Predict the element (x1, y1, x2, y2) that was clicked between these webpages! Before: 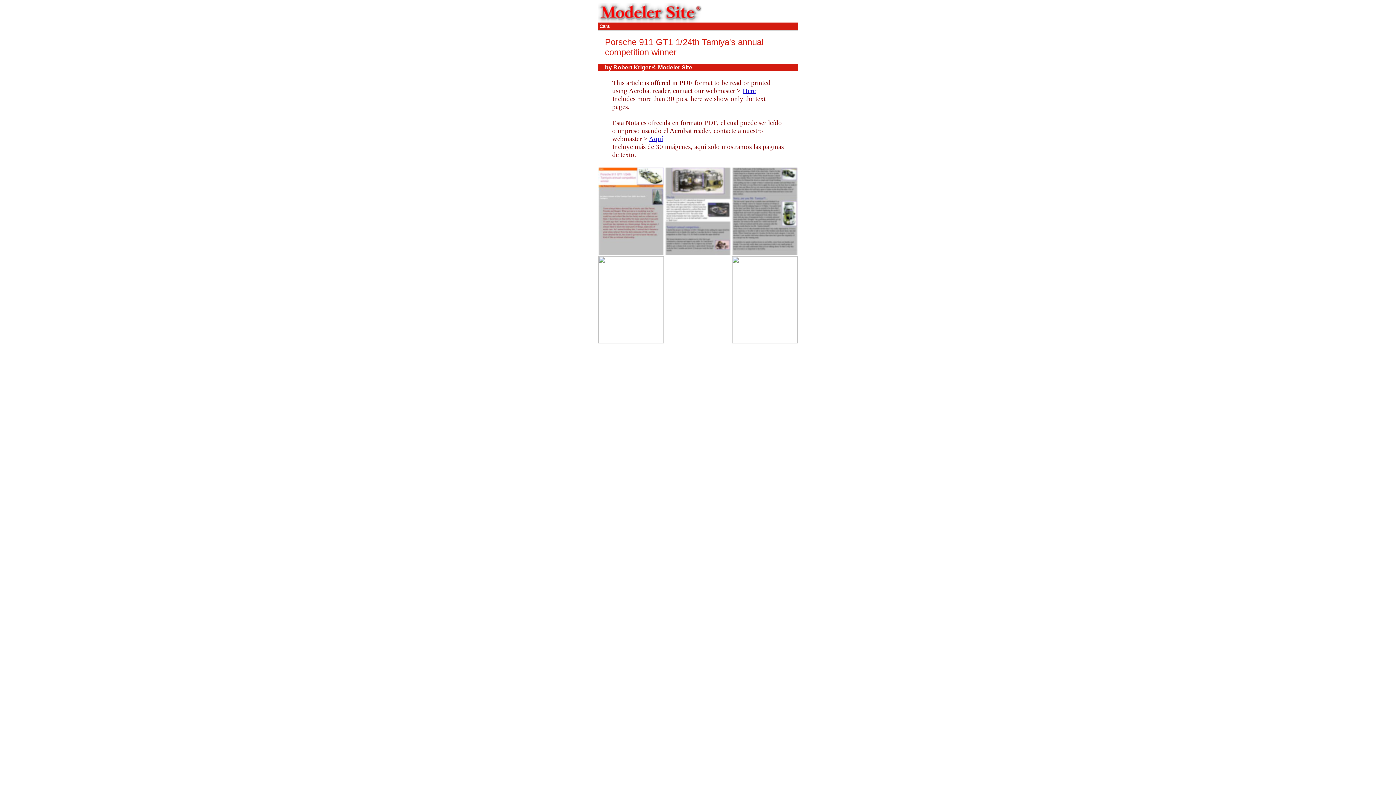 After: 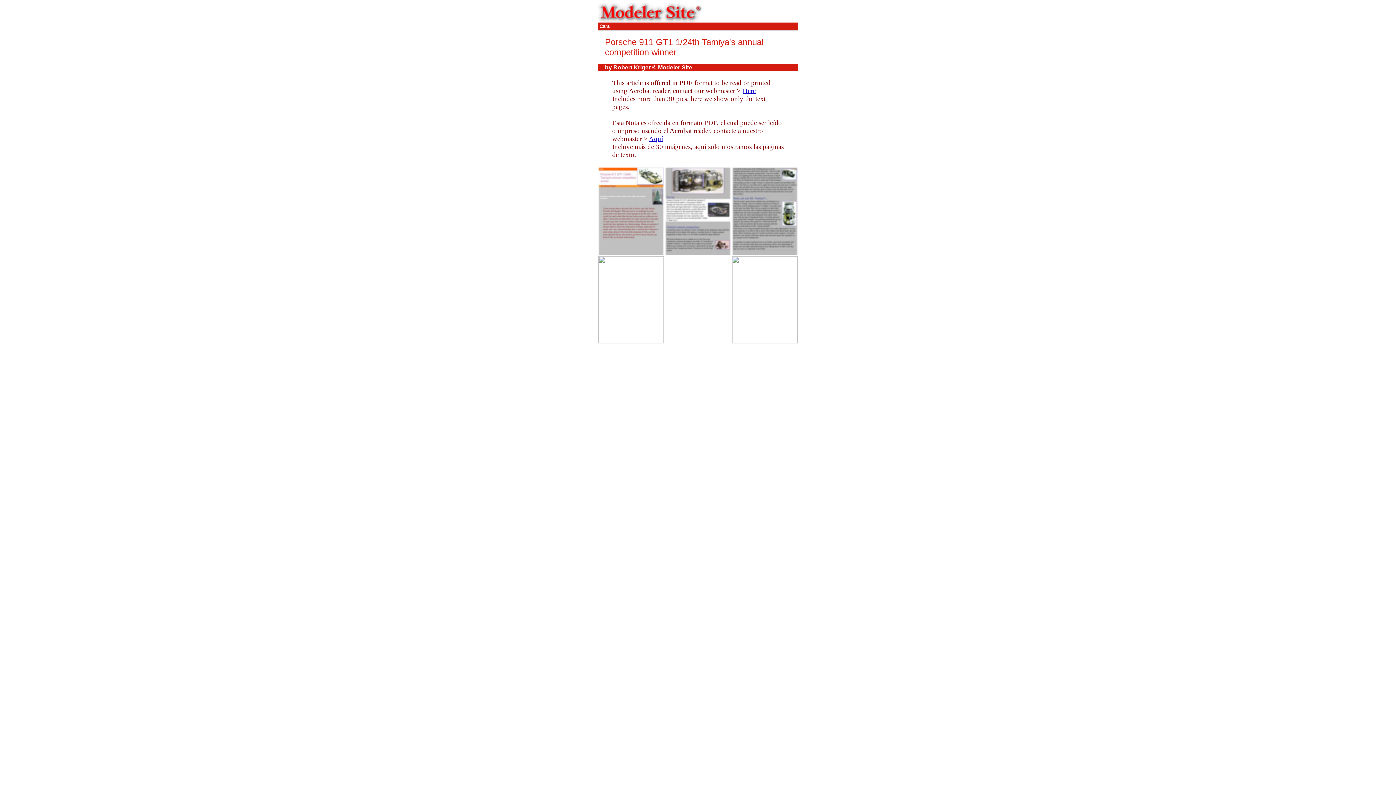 Action: bbox: (649, 134, 663, 142) label: Aquí